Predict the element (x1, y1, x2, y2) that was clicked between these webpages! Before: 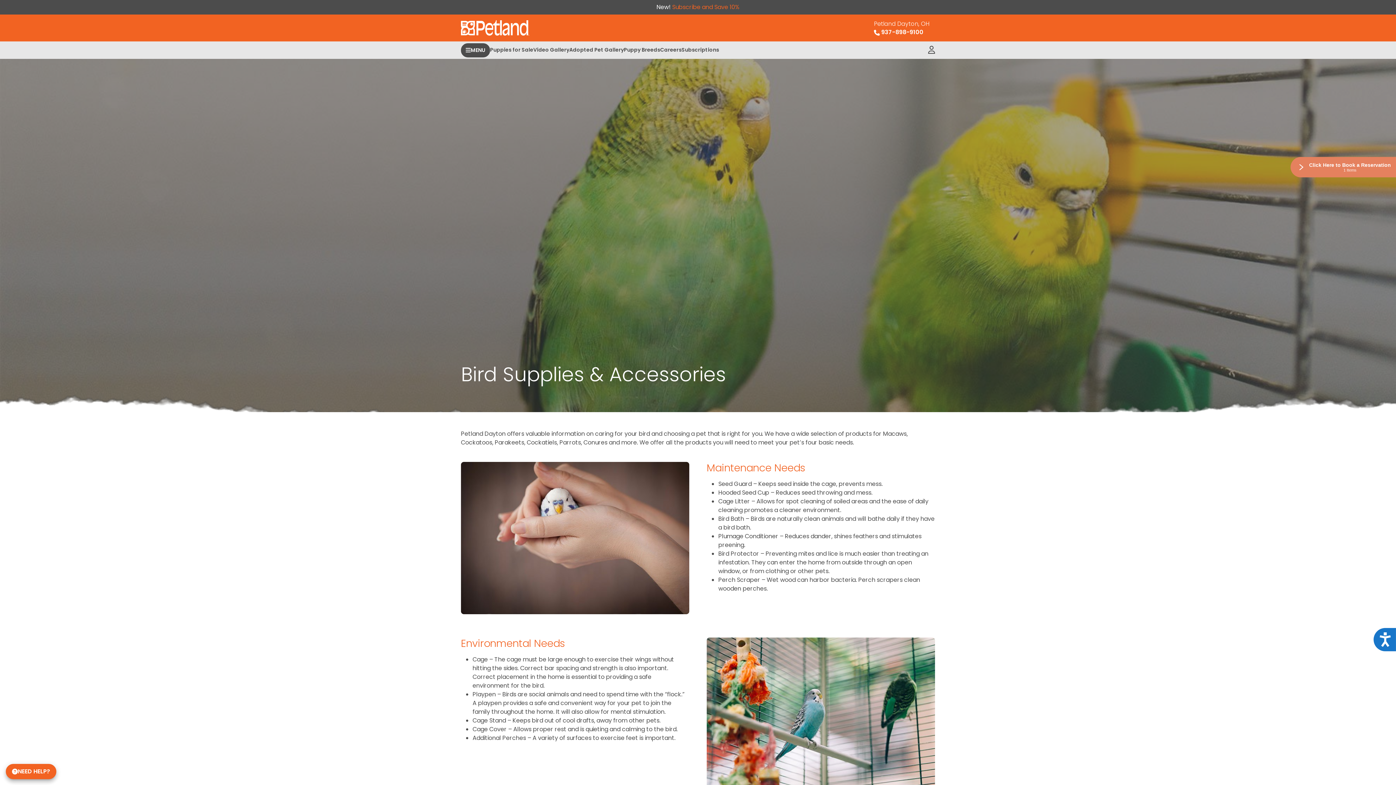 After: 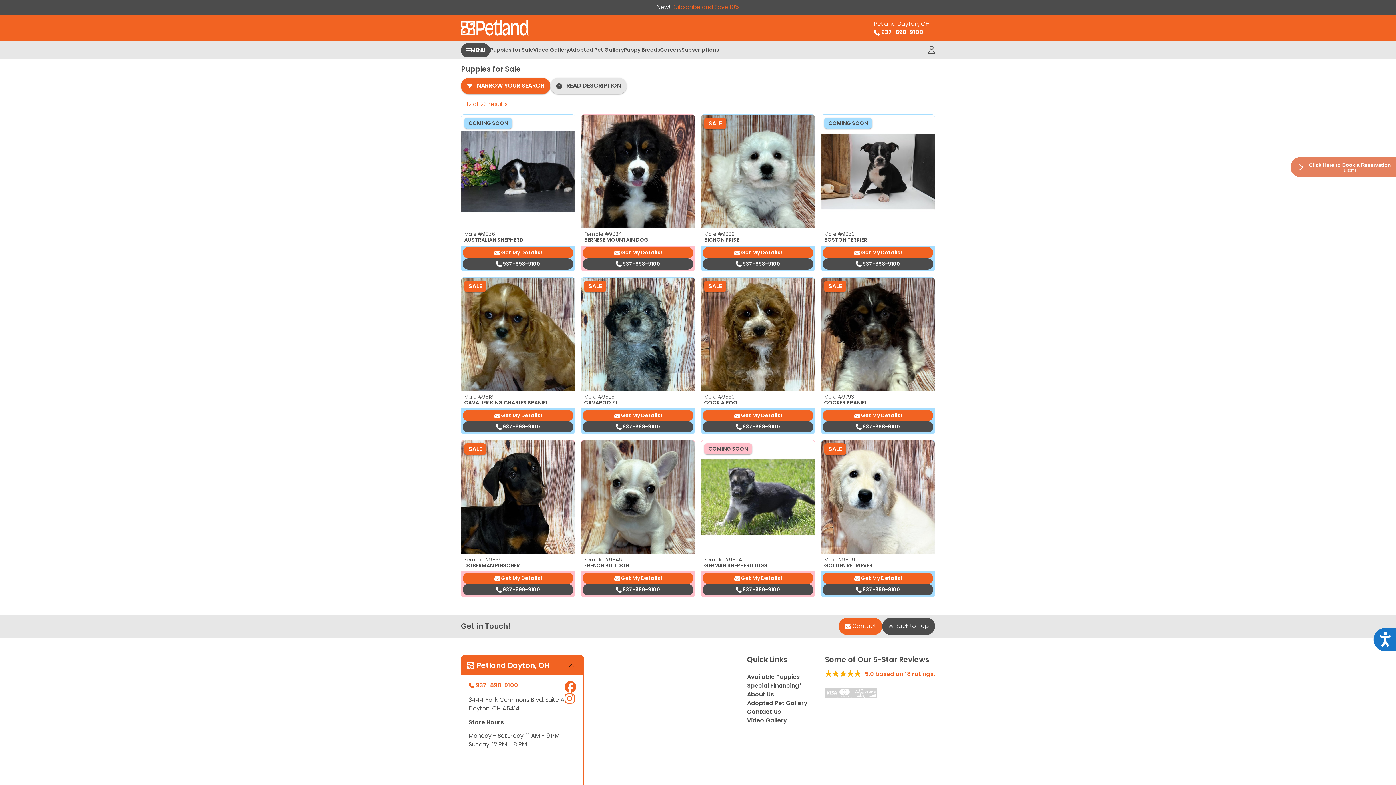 Action: bbox: (490, 41, 533, 58) label: Puppies for Sale